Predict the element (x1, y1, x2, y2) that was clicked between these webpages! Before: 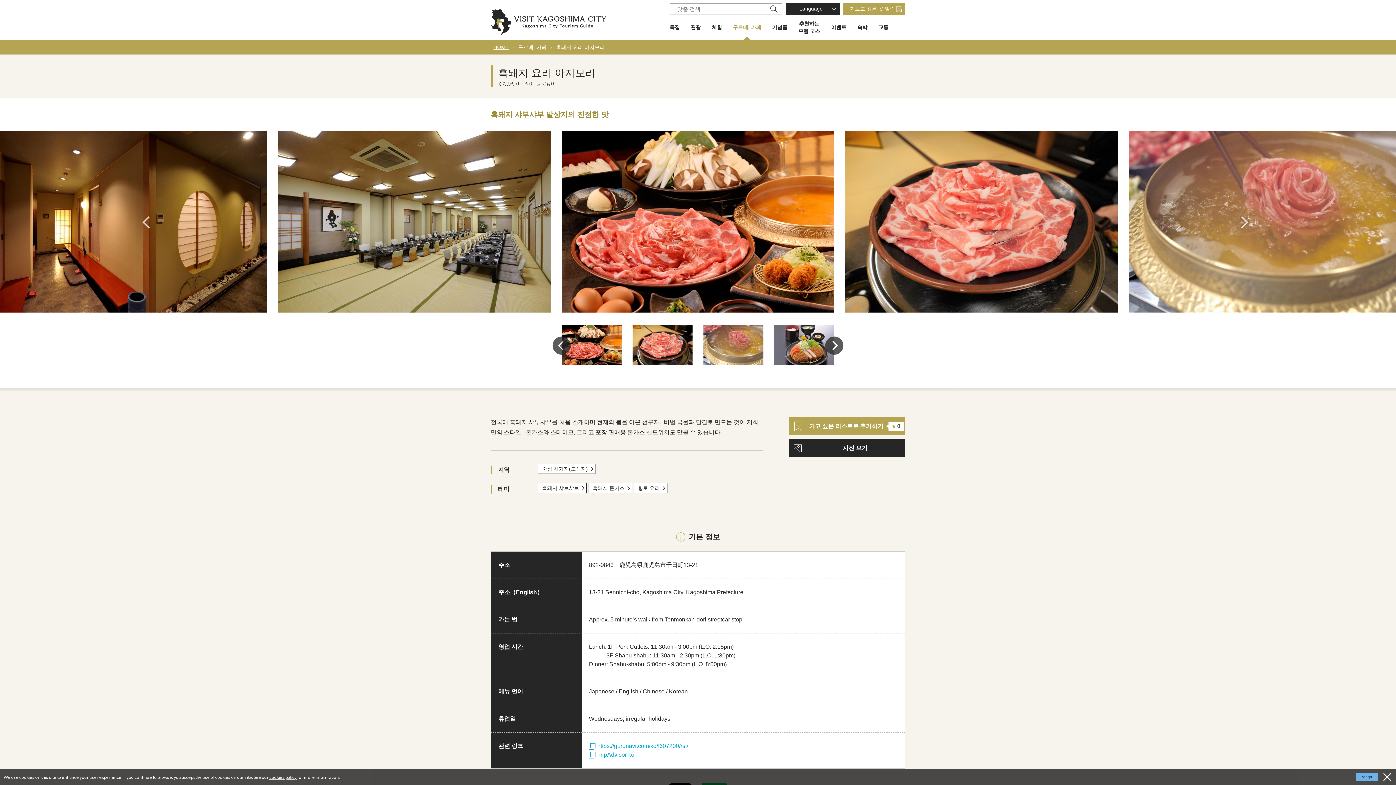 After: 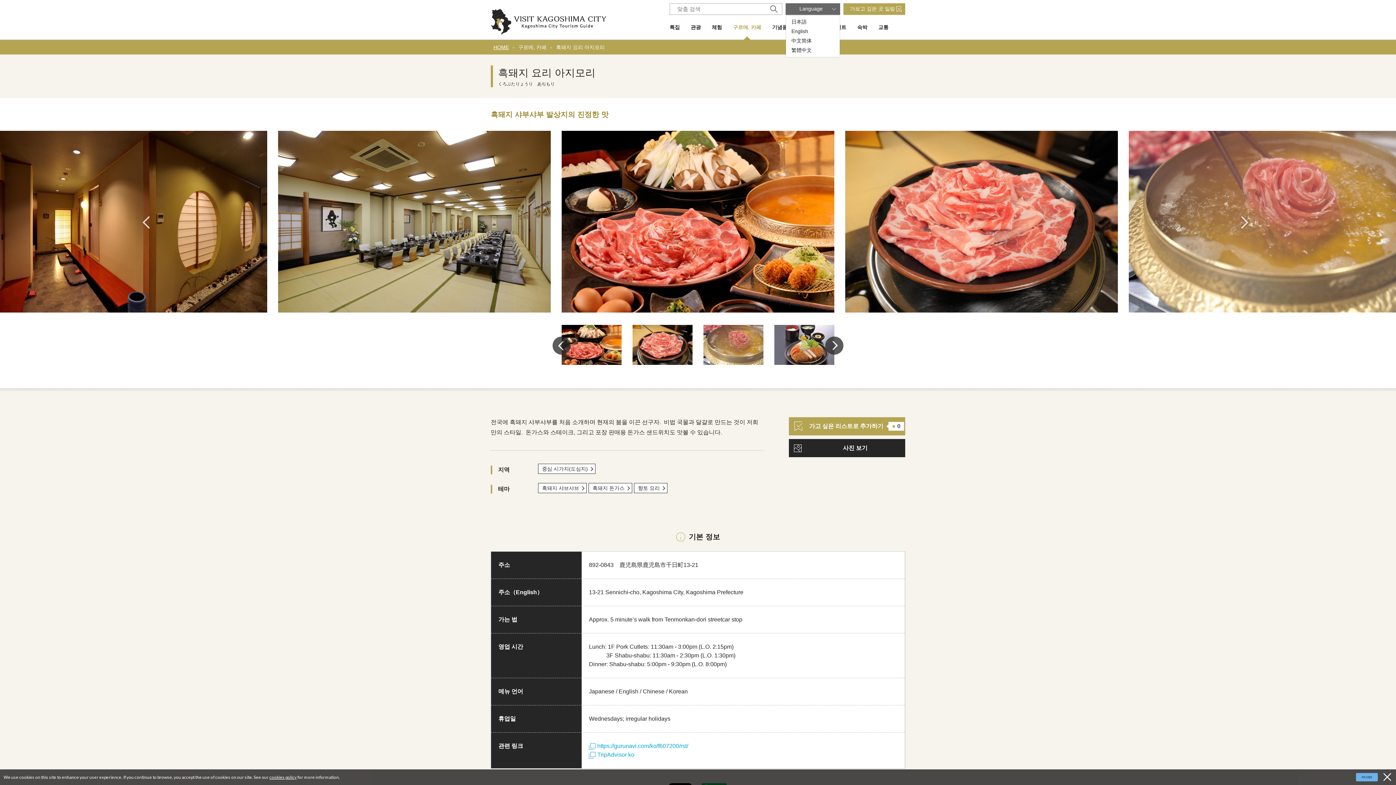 Action: bbox: (785, 3, 840, 14) label: Language